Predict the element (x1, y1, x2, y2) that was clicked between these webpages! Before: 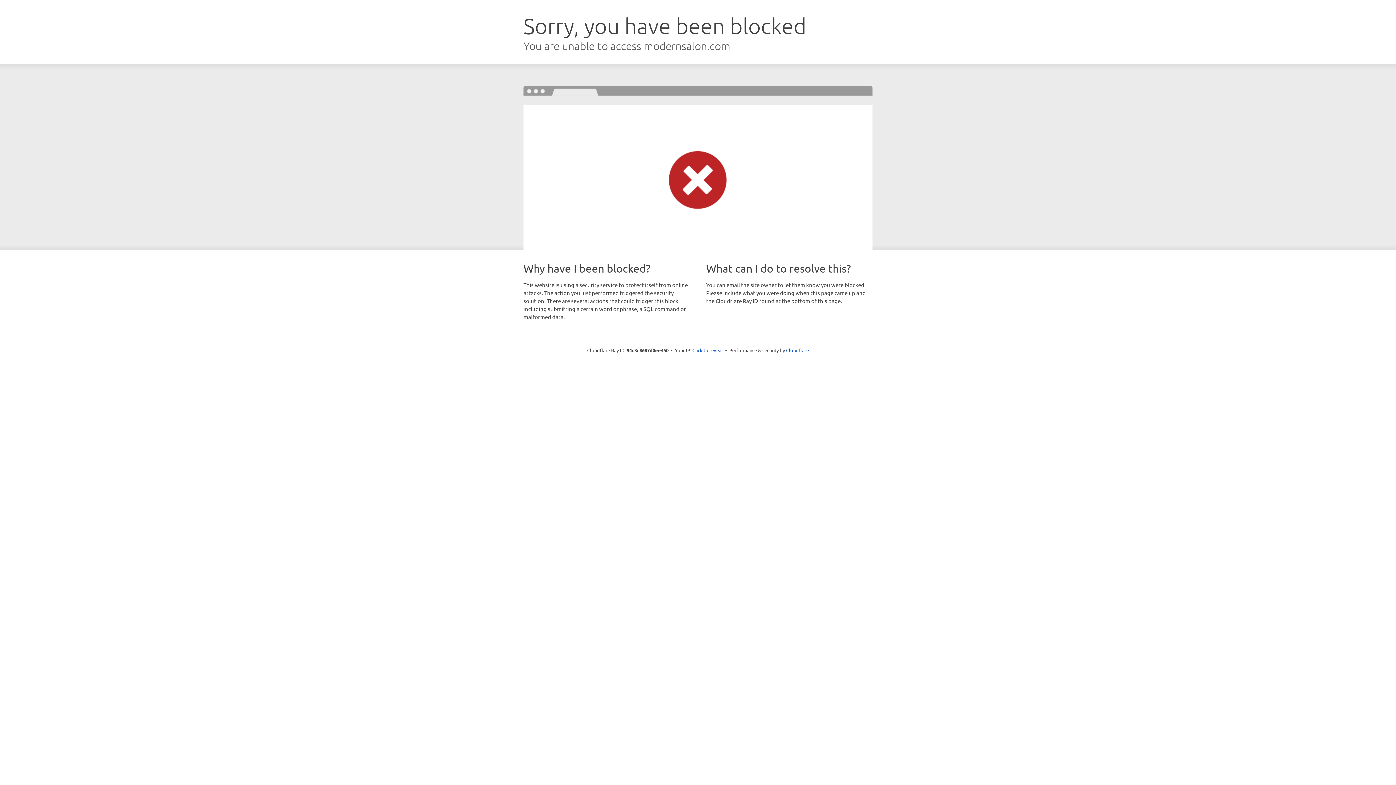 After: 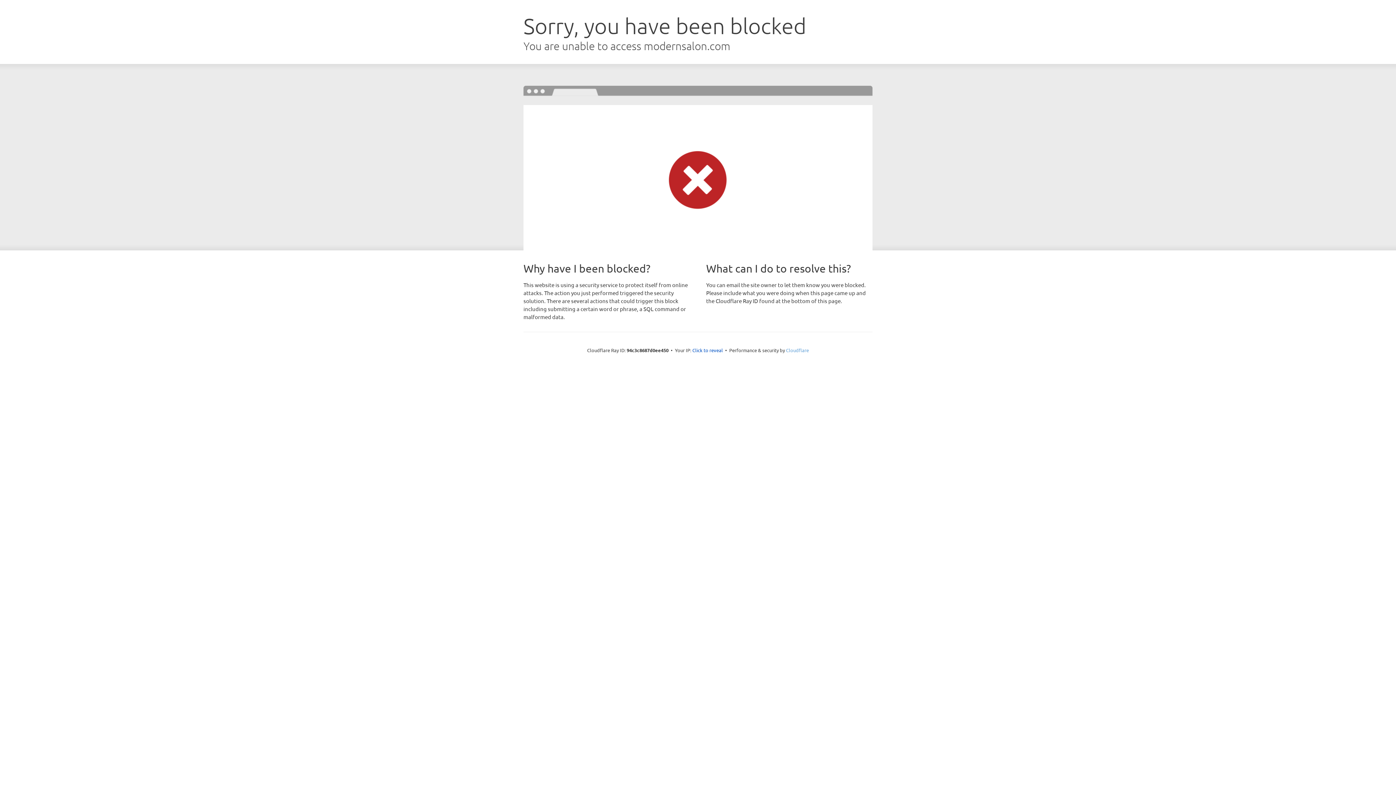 Action: bbox: (786, 347, 809, 353) label: Cloudflare